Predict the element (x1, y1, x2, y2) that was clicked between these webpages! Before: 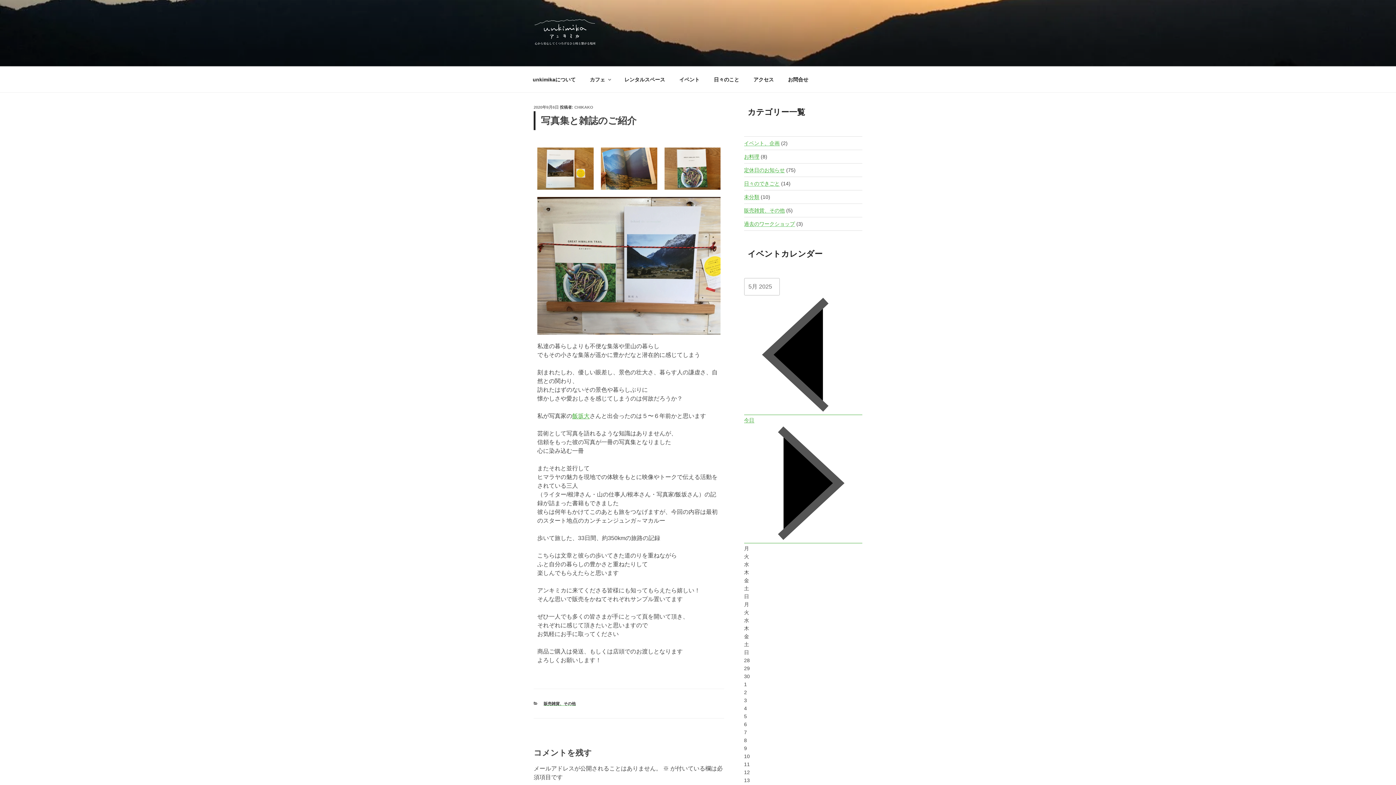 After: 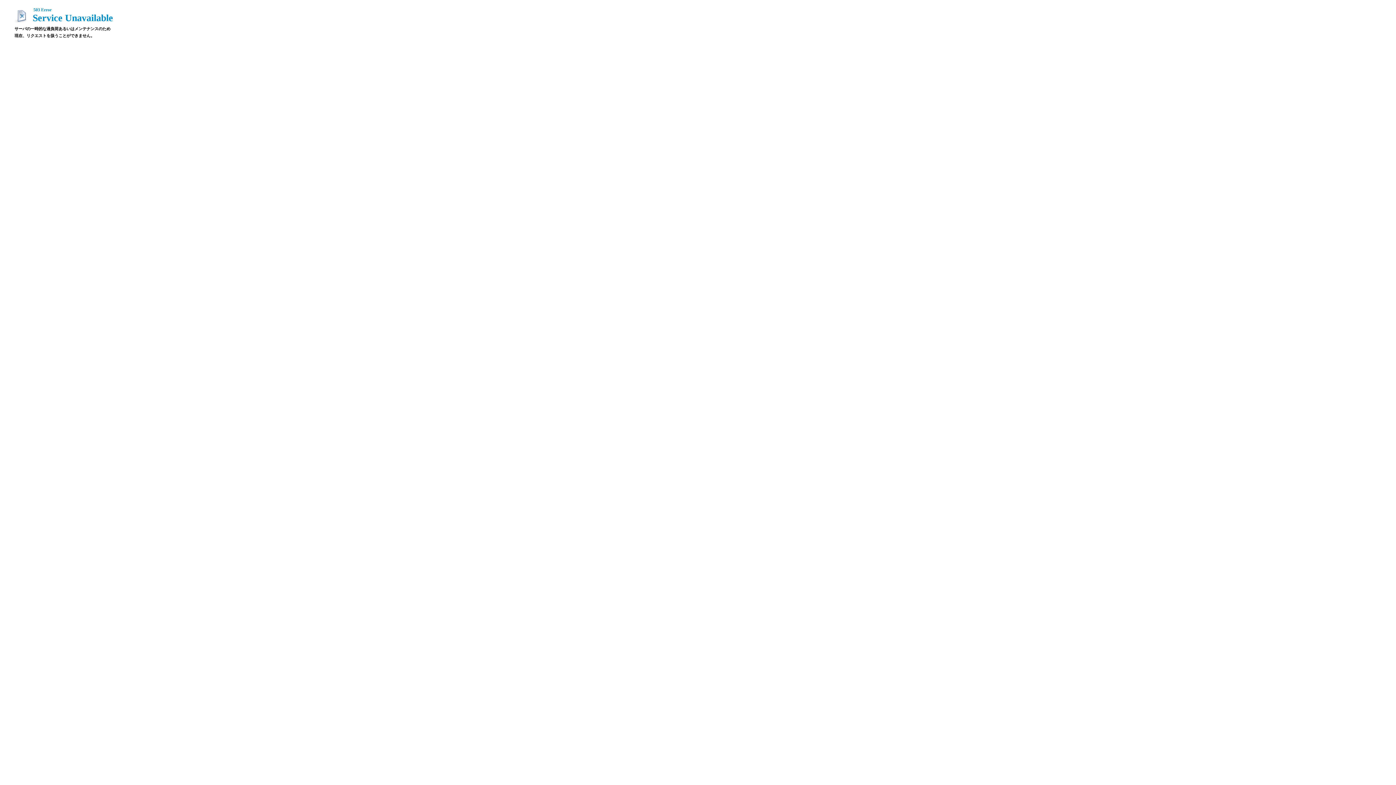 Action: label: 飯坂大 bbox: (572, 412, 589, 419)